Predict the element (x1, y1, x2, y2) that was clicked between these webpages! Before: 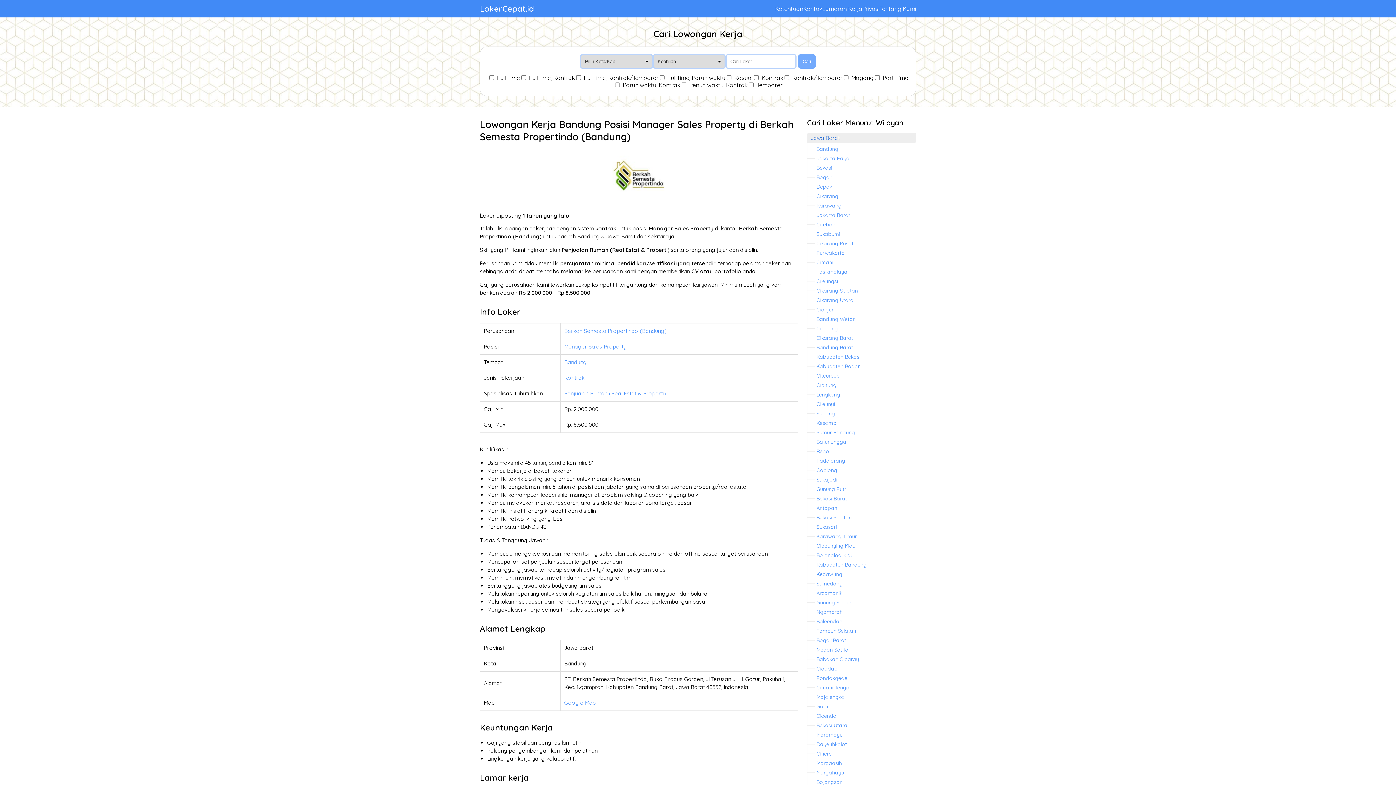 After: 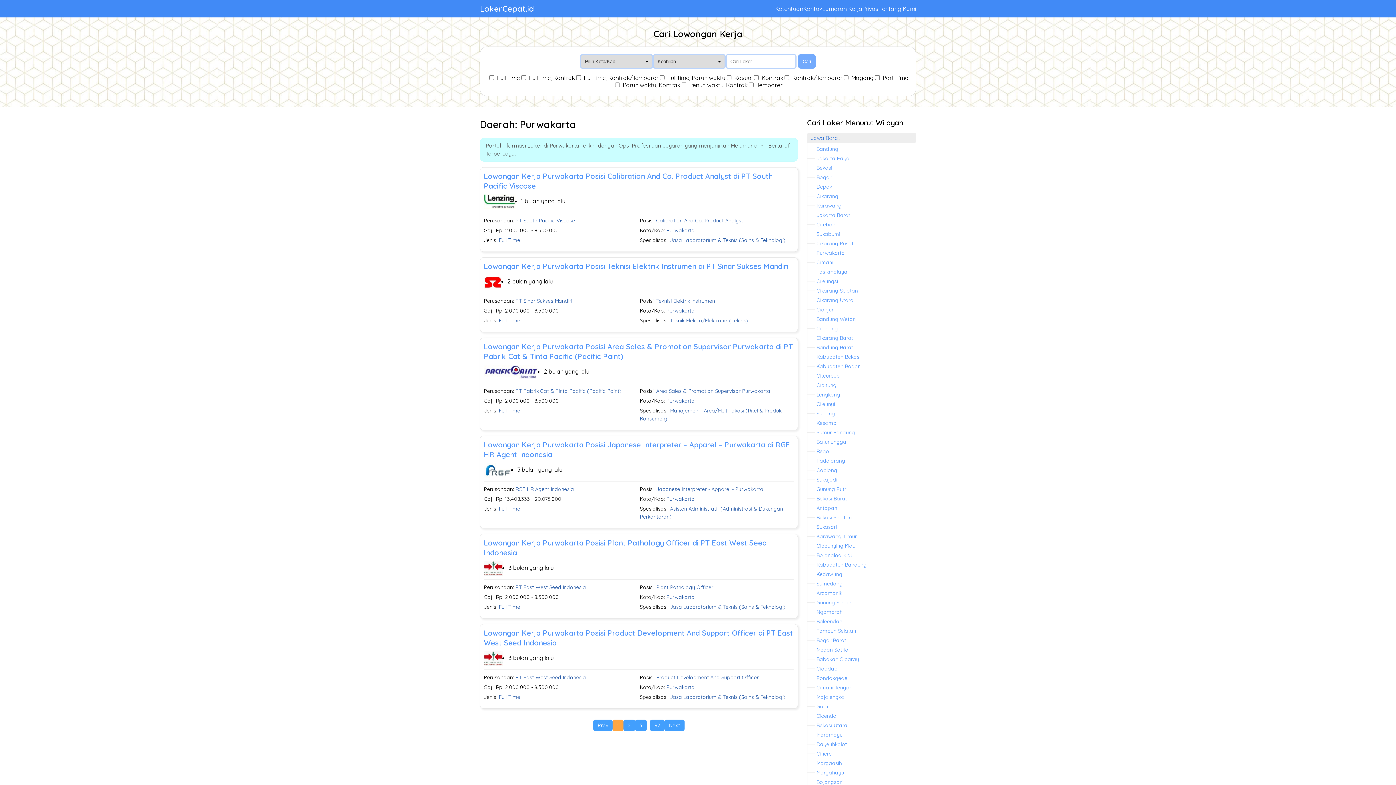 Action: label: Purwakarta bbox: (816, 249, 845, 256)